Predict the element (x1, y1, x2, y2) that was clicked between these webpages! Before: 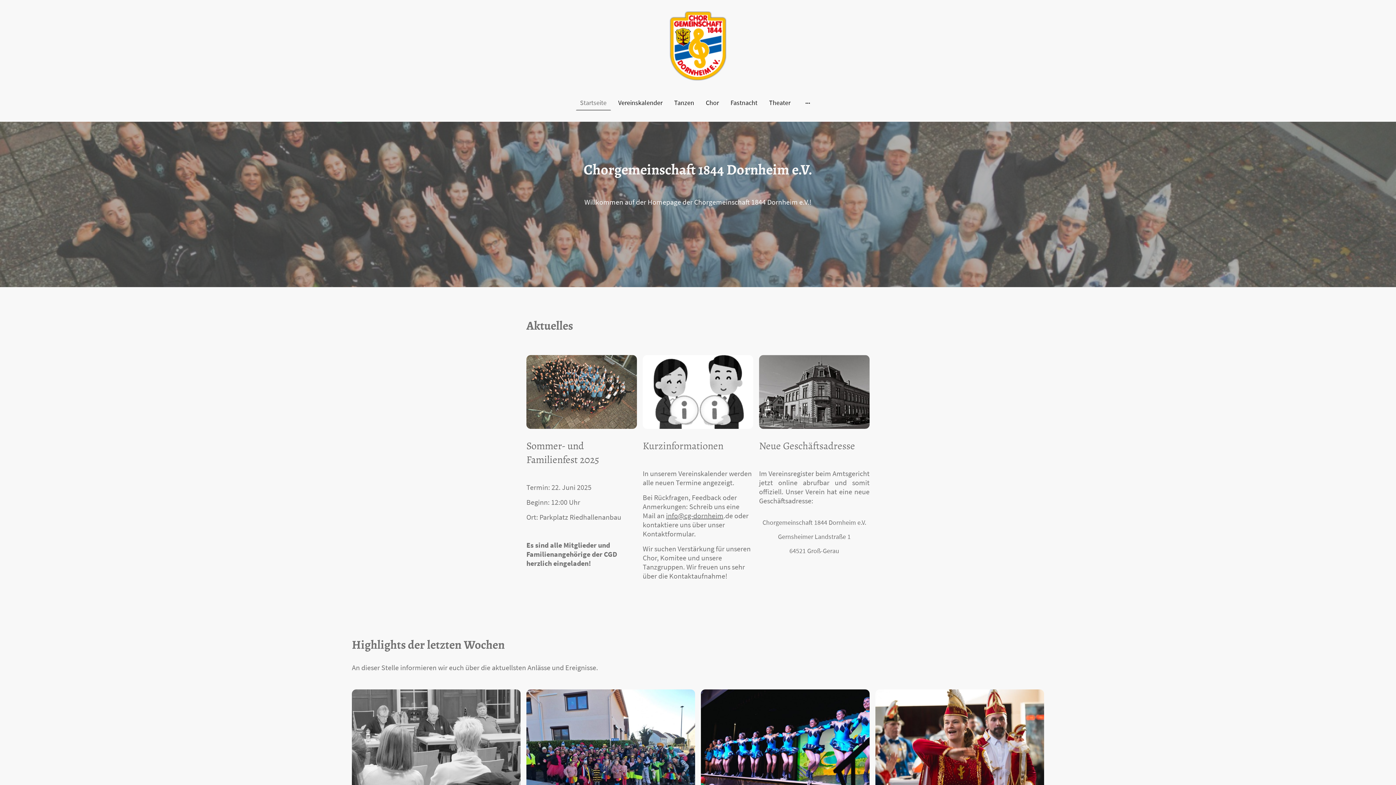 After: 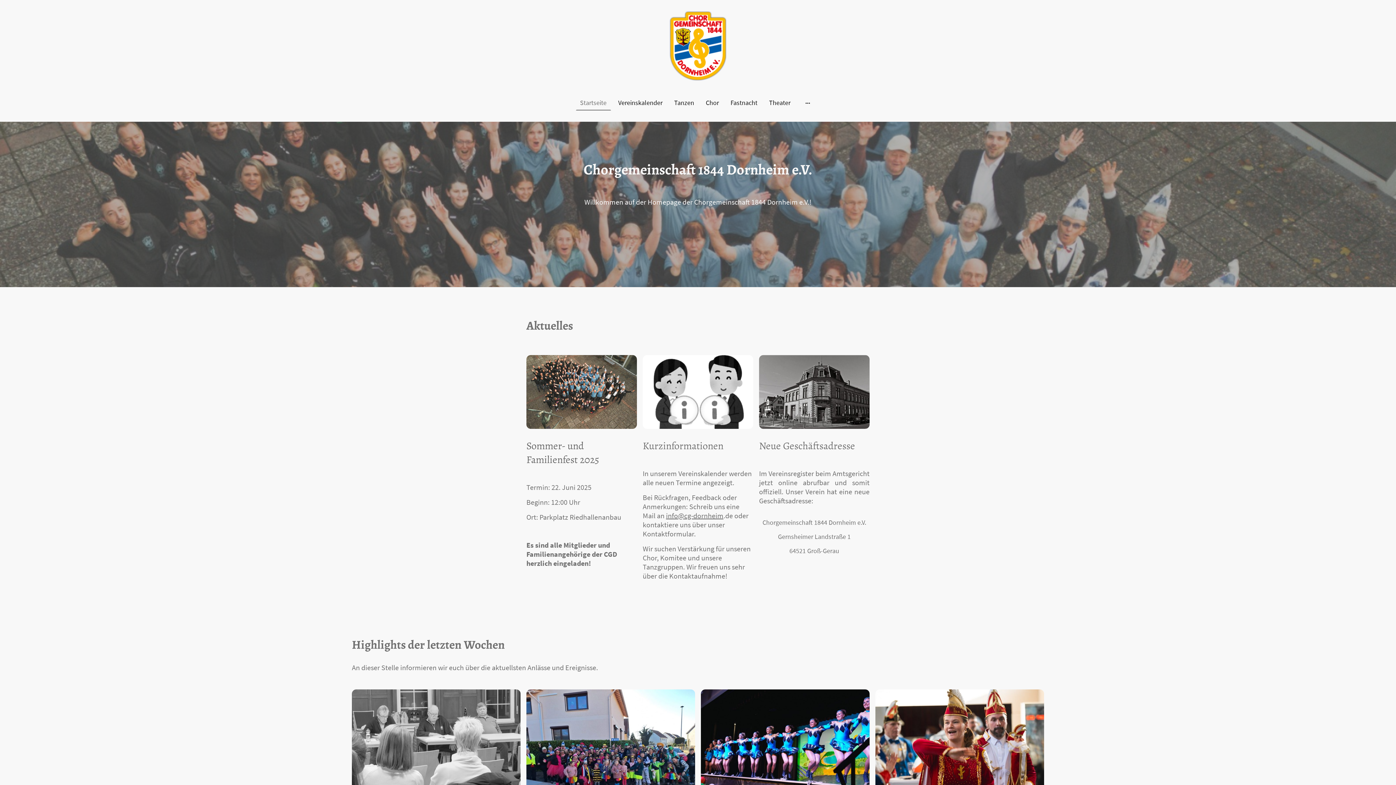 Action: bbox: (669, 11, 726, 83)